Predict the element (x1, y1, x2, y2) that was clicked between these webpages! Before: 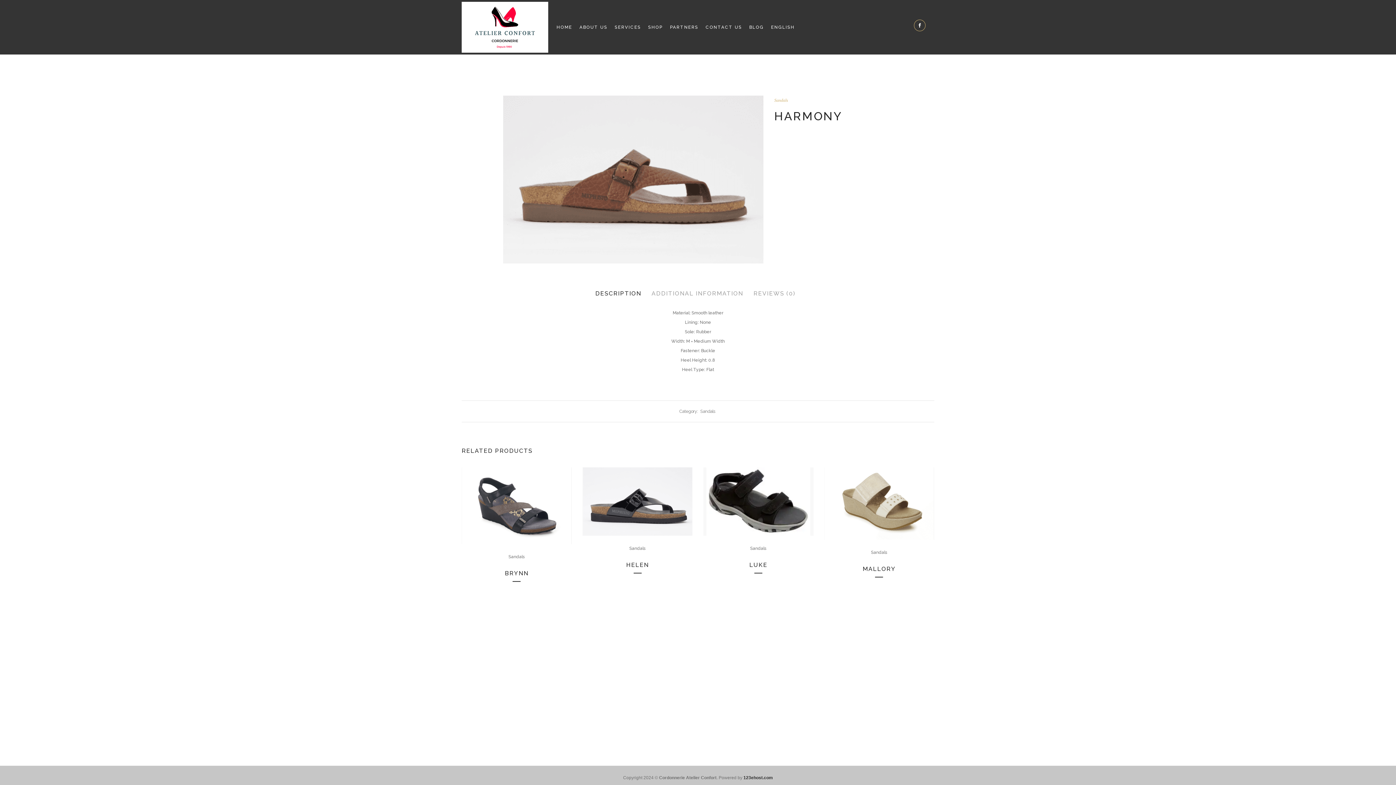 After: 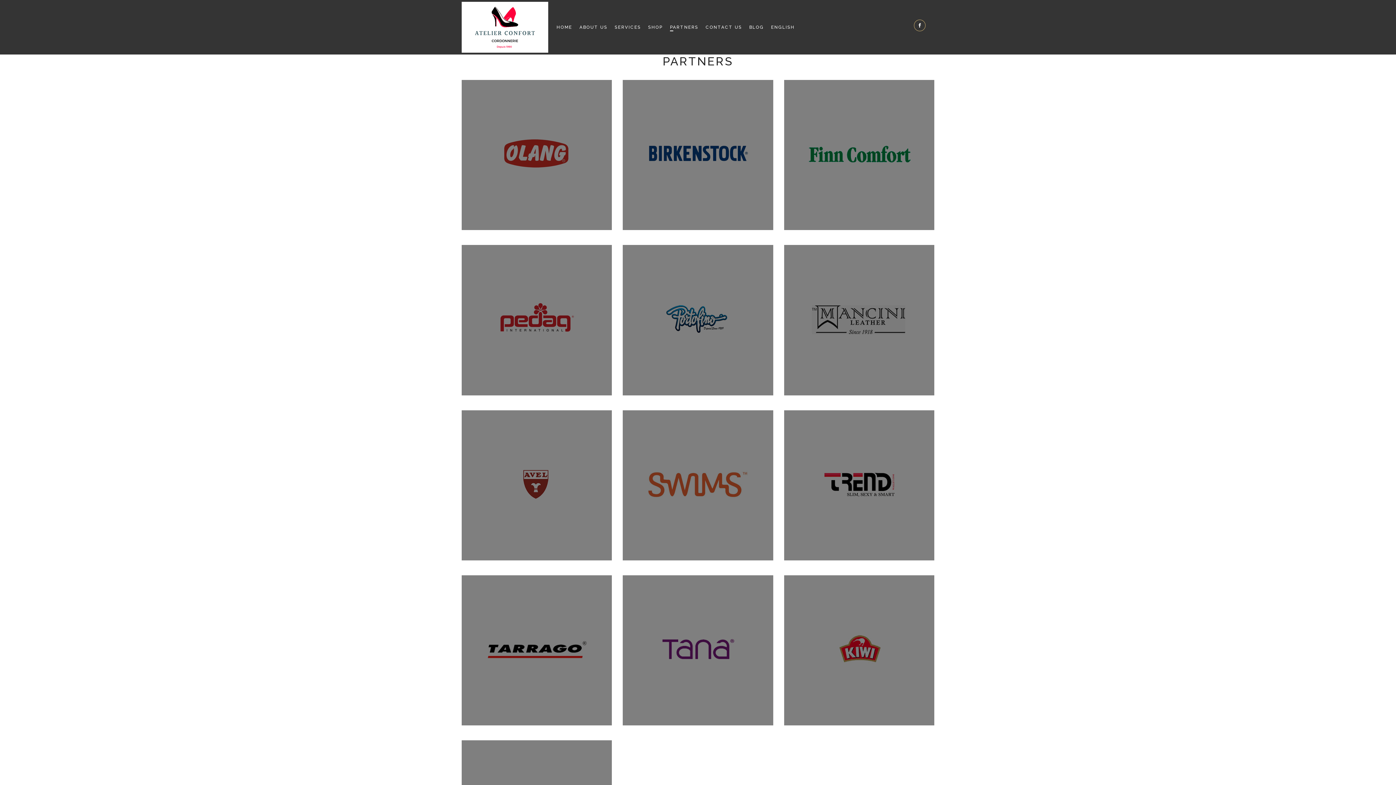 Action: bbox: (666, 0, 702, 54) label: PARTNERS